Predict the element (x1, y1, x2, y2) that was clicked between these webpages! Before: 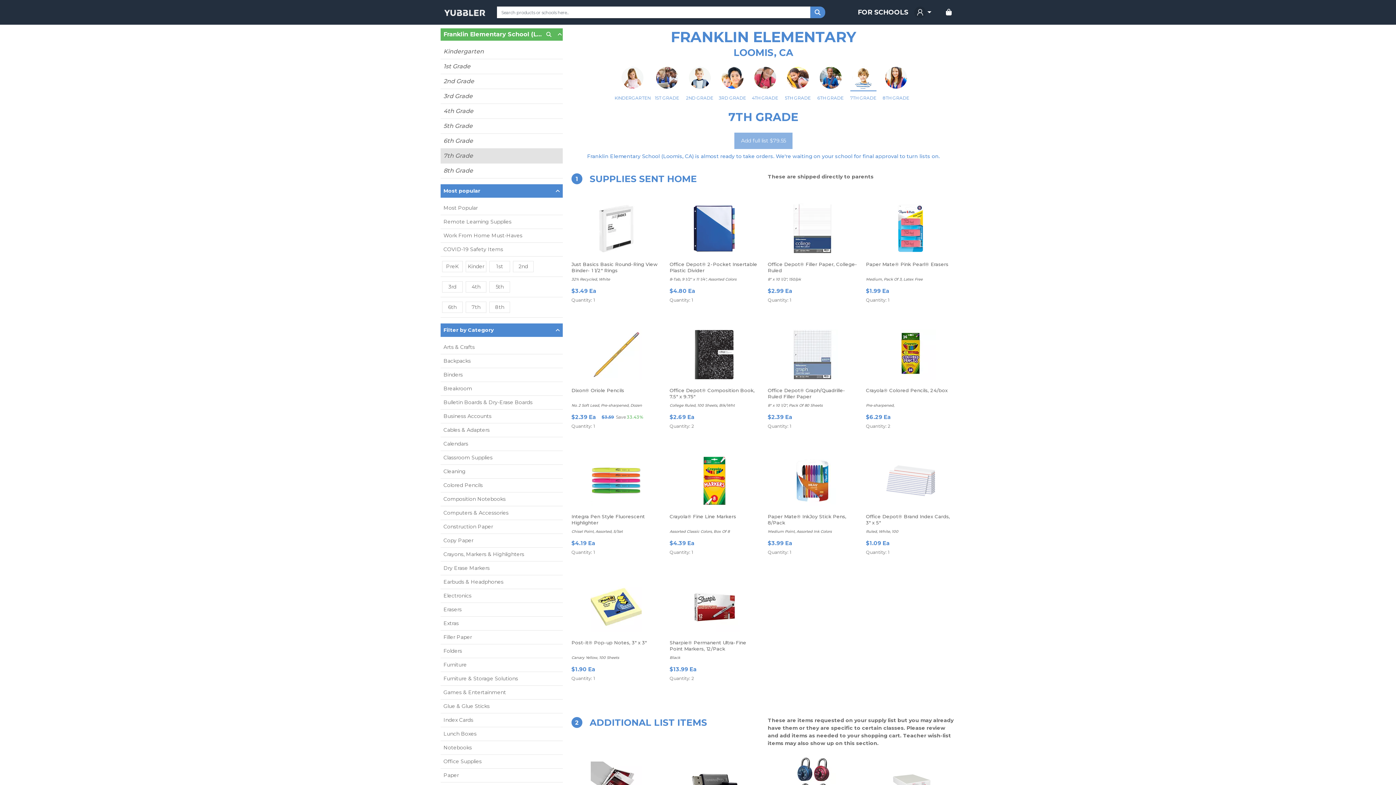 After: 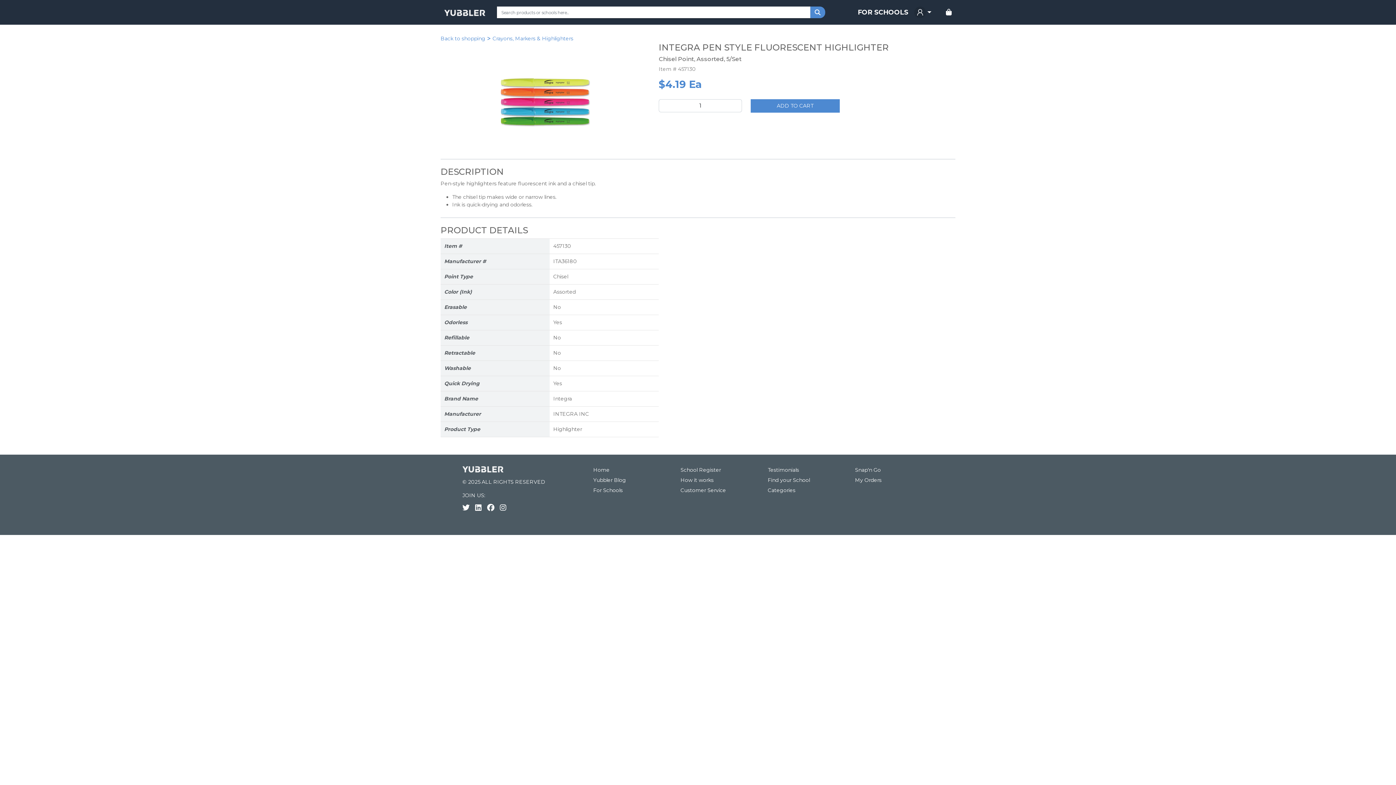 Action: label: Chisel Point, Assorted, 5/Set bbox: (571, 529, 622, 534)